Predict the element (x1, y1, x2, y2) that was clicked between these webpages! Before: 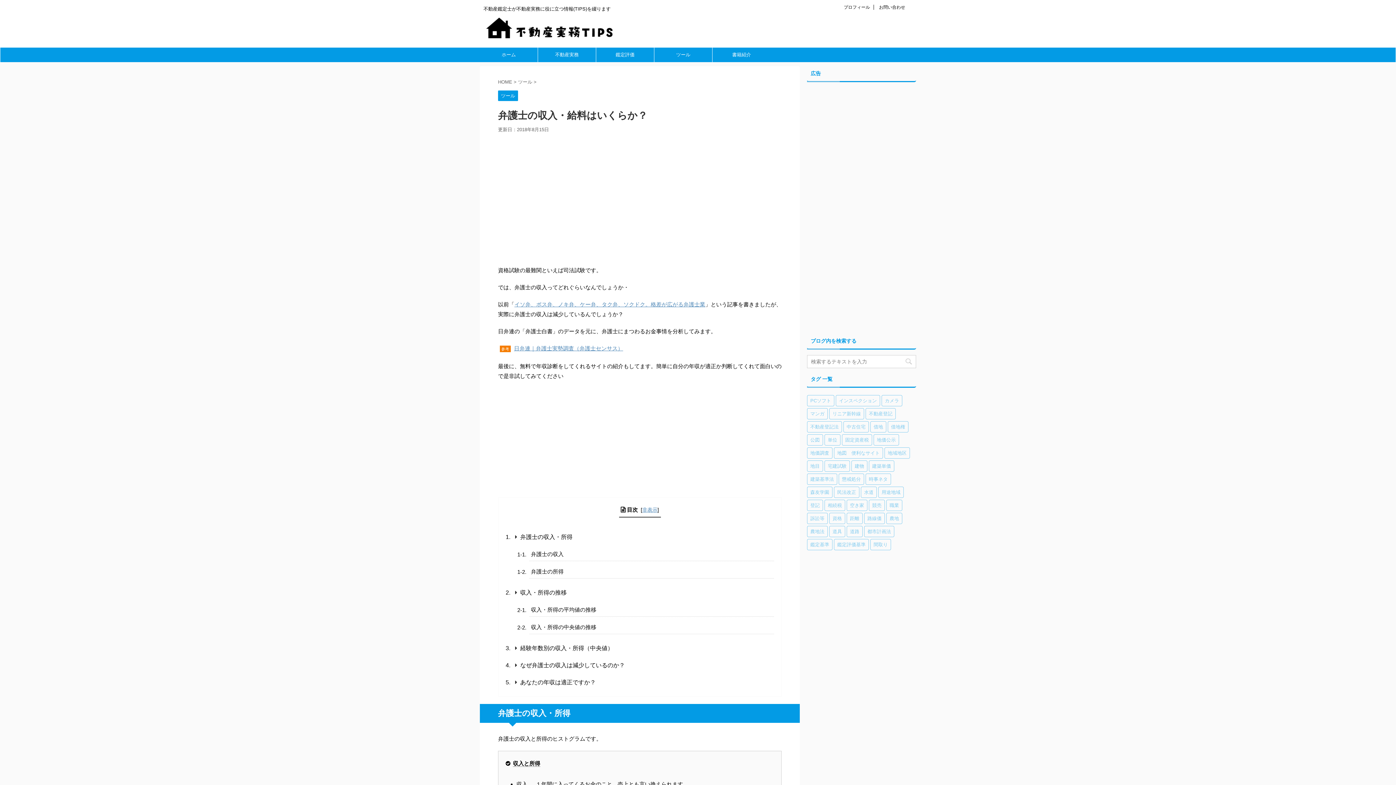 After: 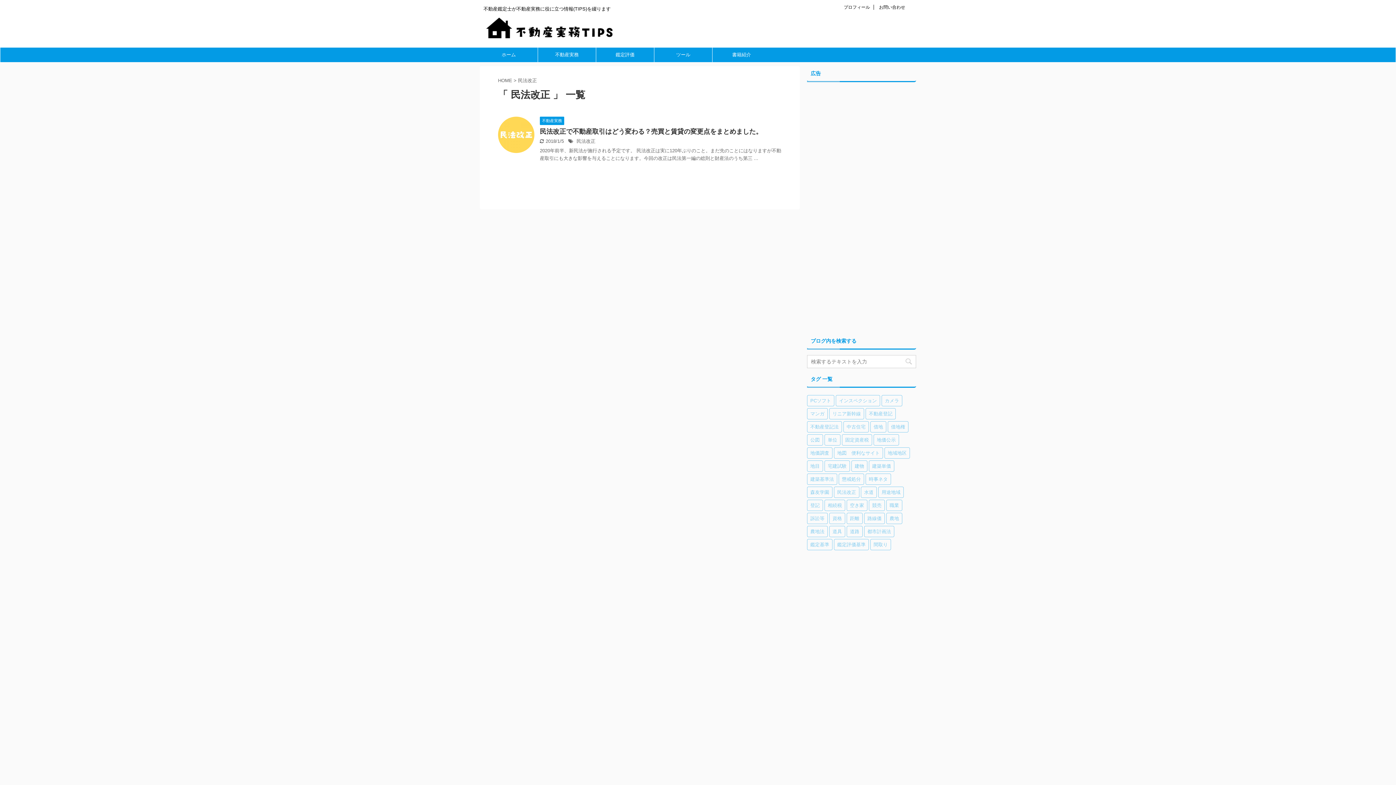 Action: bbox: (834, 486, 859, 498) label: 民法改正 (1個の項目)